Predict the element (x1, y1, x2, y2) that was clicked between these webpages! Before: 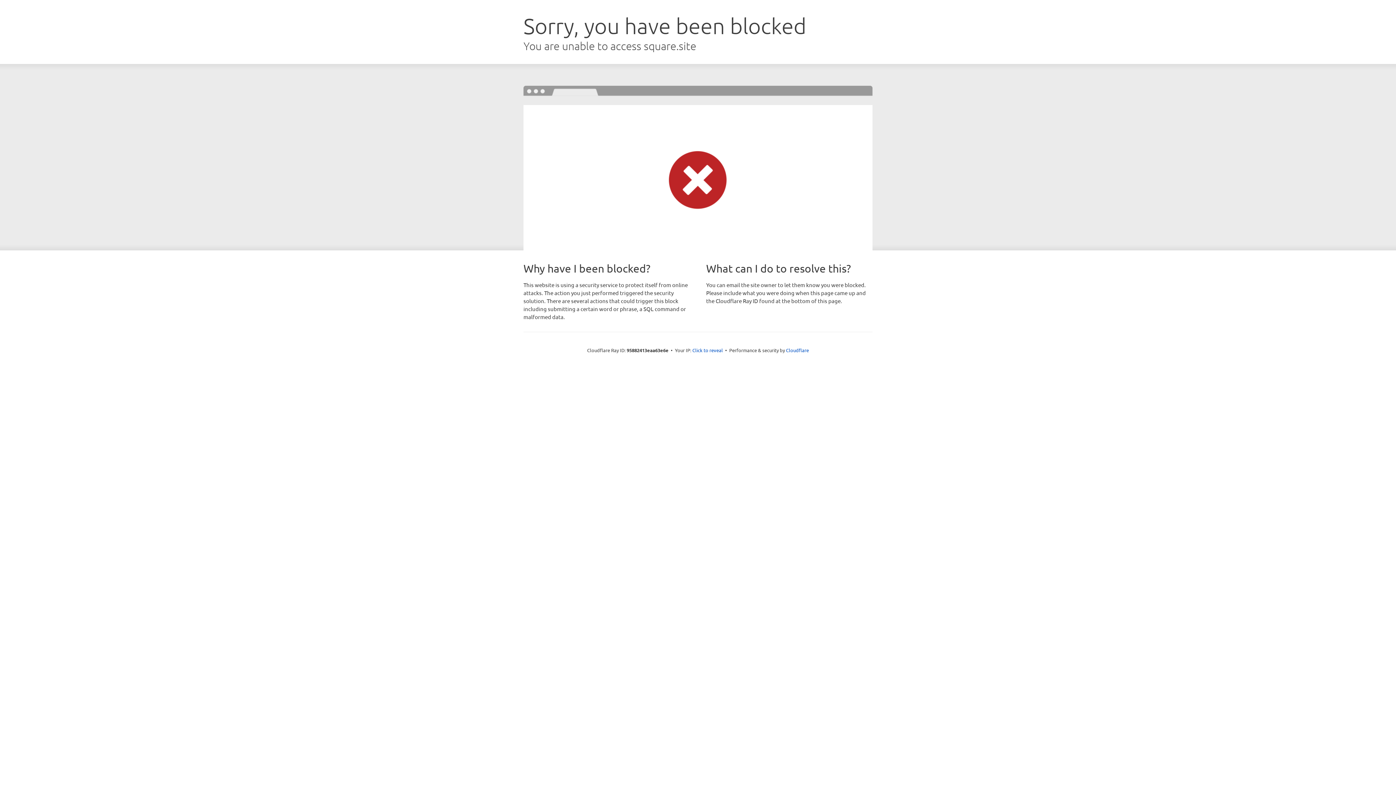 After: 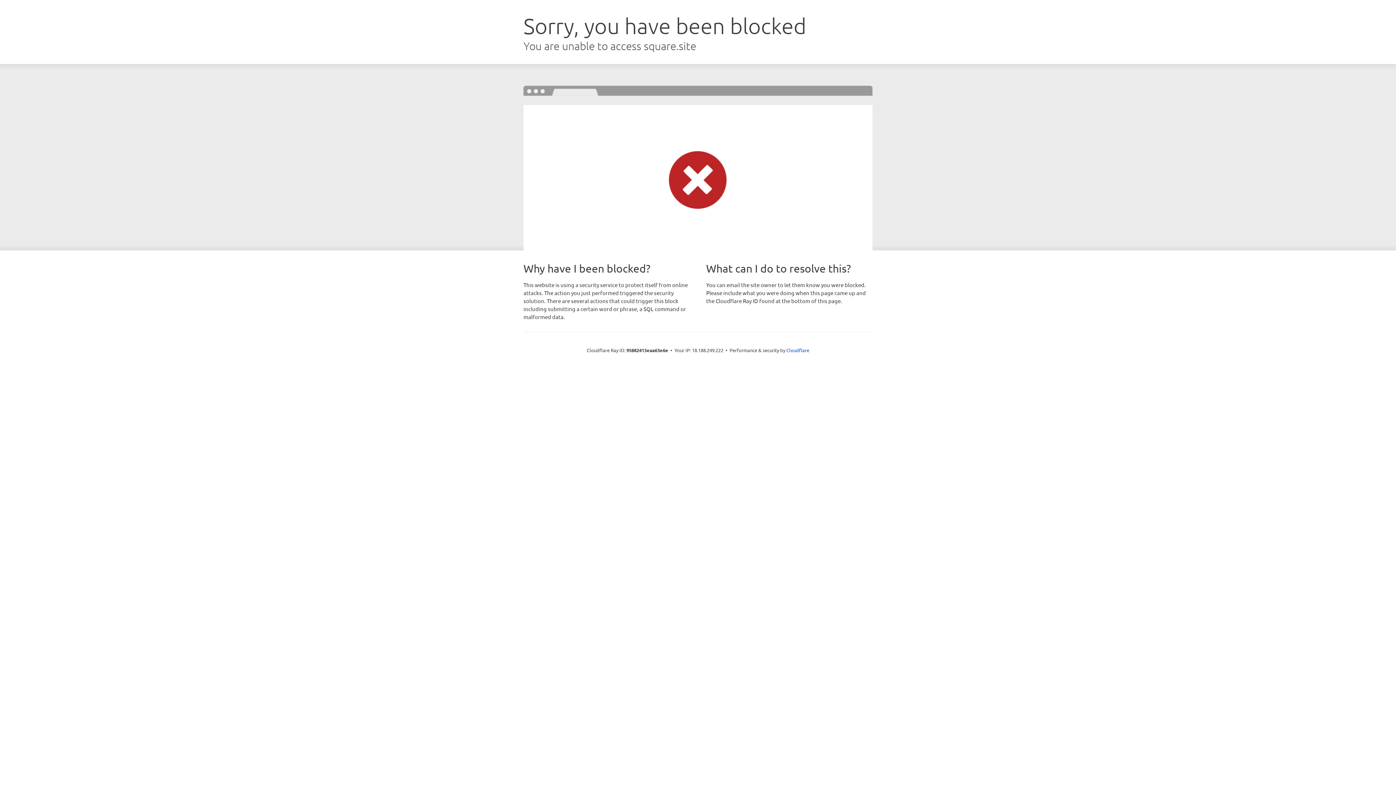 Action: bbox: (692, 346, 723, 353) label: Click to reveal